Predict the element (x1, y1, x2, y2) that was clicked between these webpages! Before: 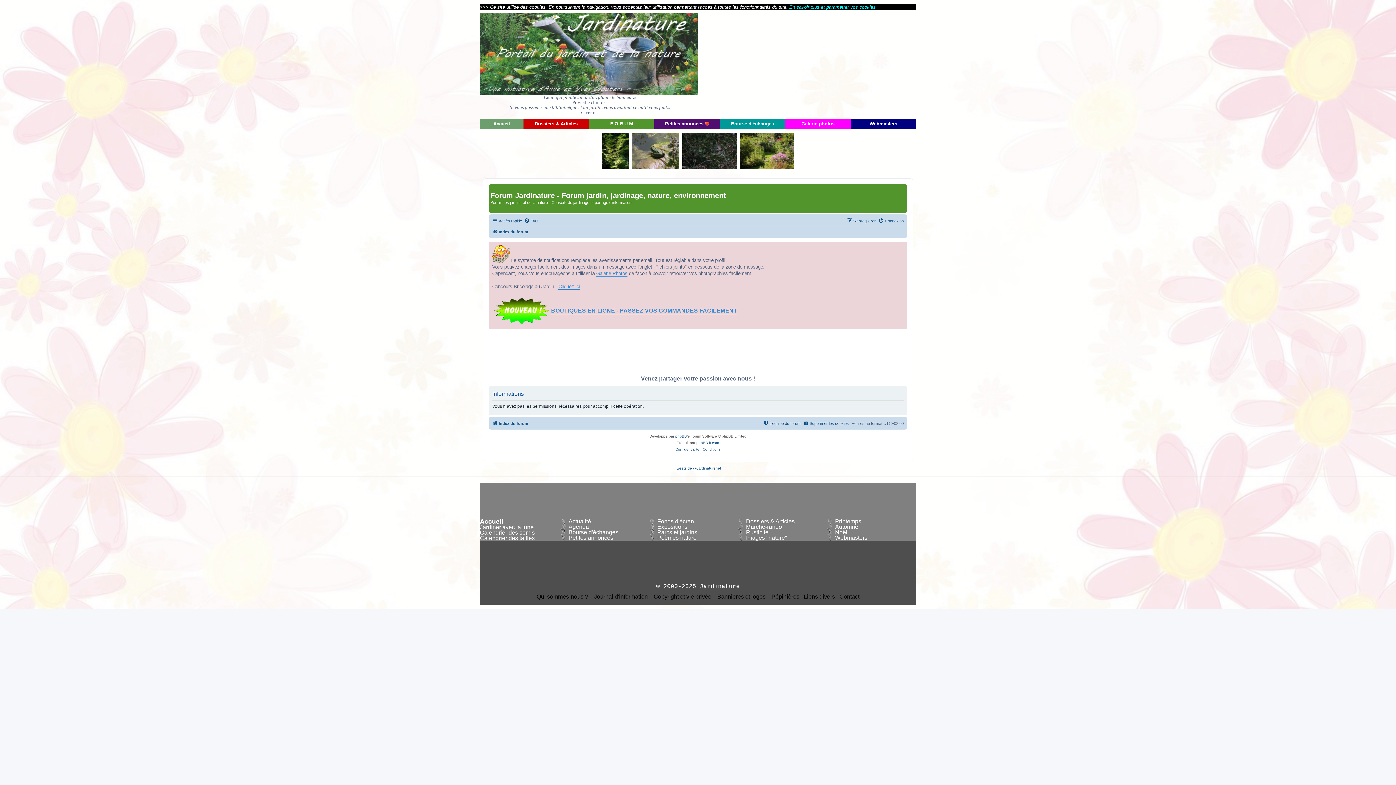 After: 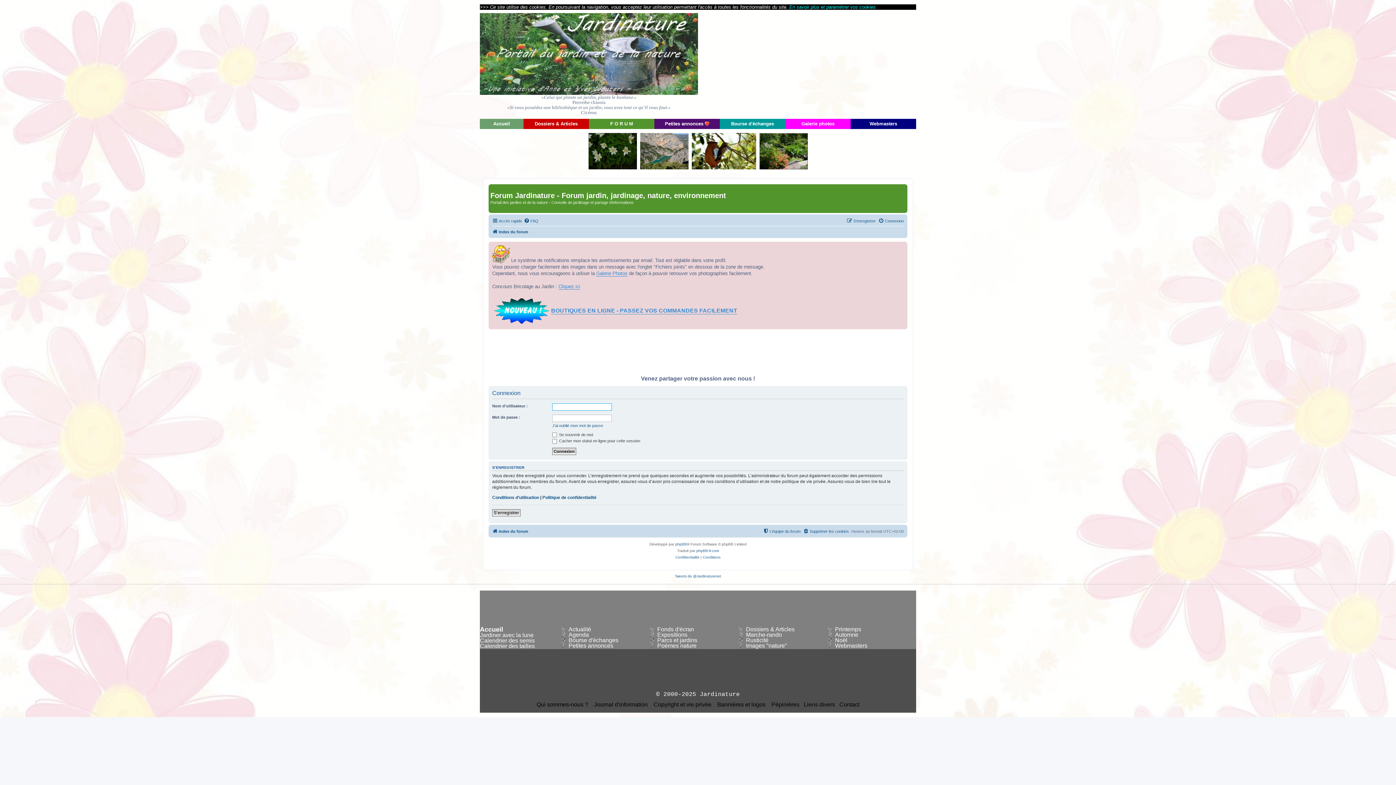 Action: bbox: (878, 216, 904, 225) label: Connexion